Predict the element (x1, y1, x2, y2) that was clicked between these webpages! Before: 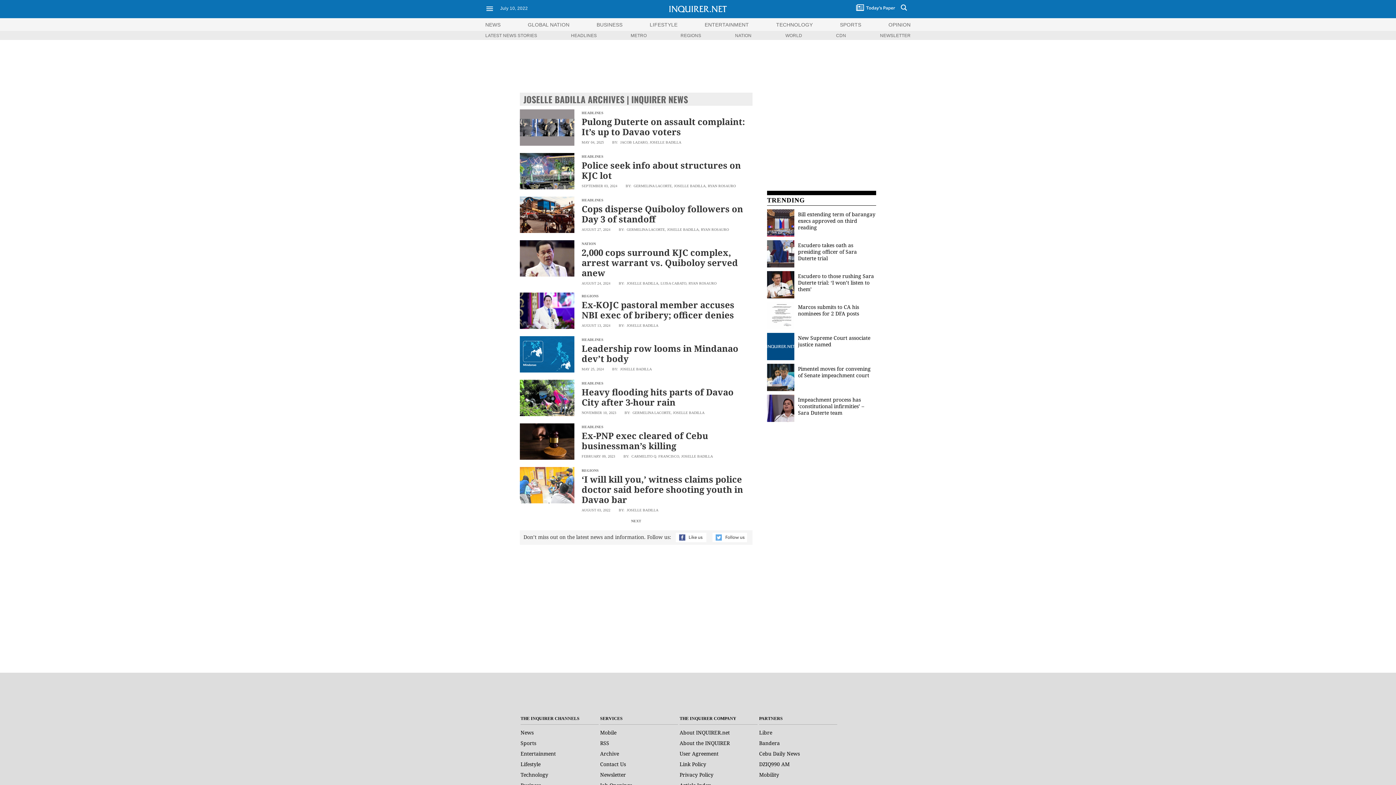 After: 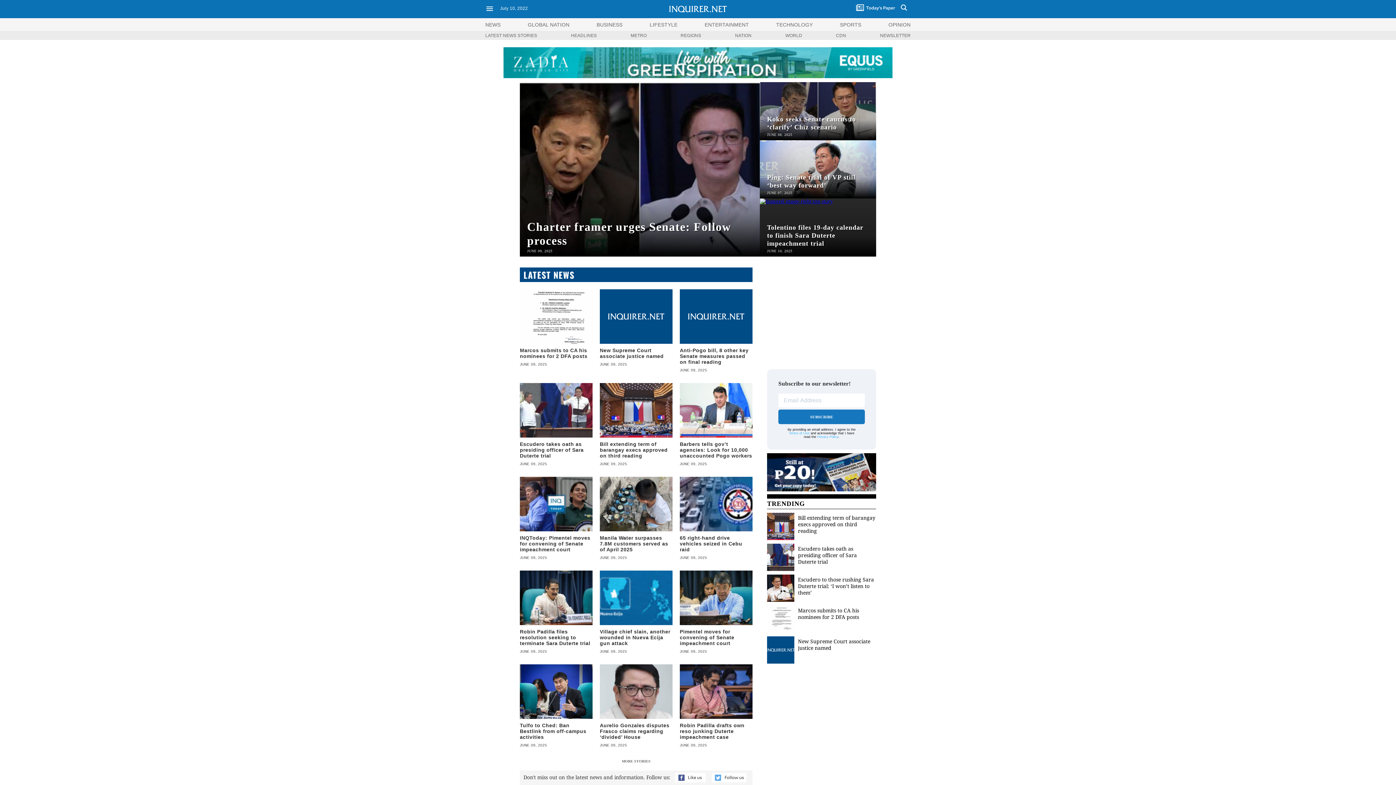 Action: label: News bbox: (520, 729, 533, 736)